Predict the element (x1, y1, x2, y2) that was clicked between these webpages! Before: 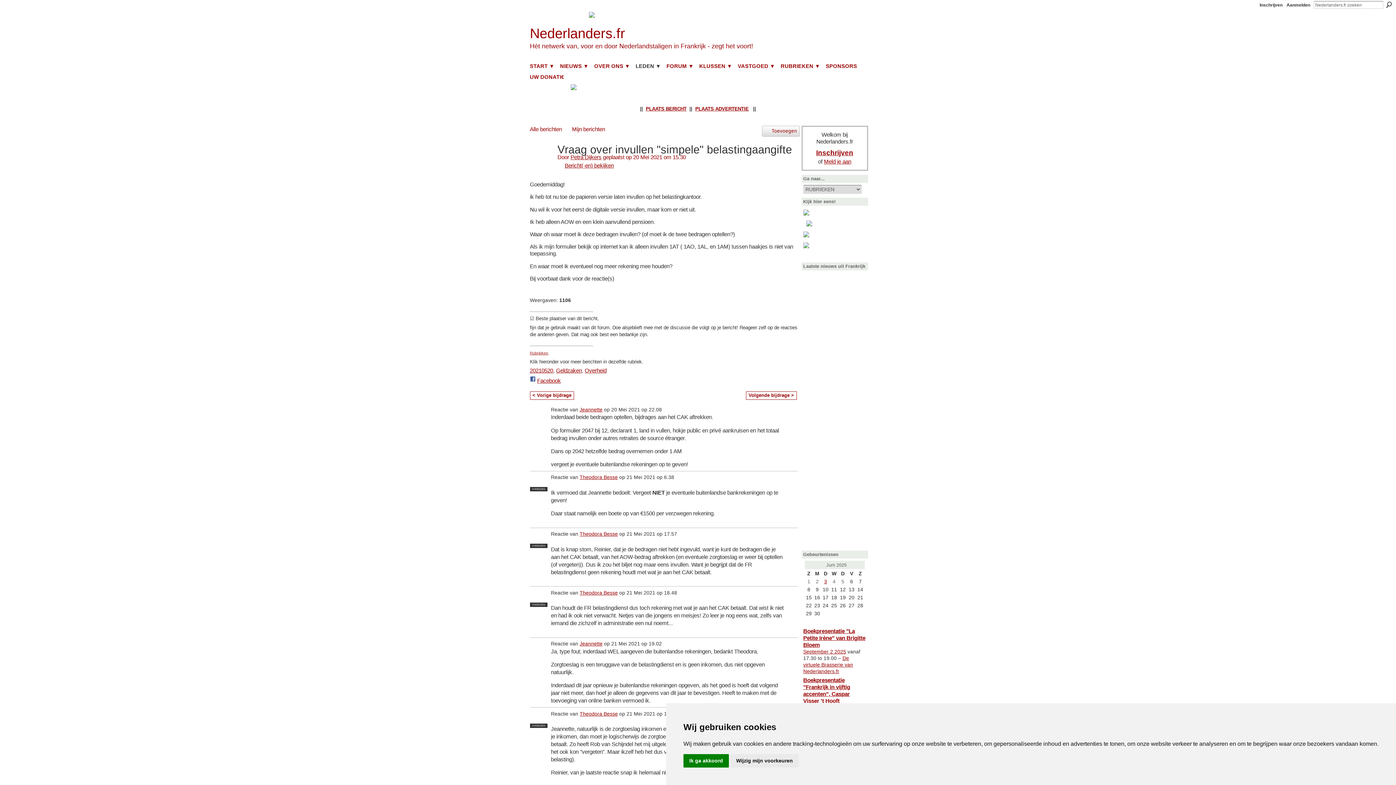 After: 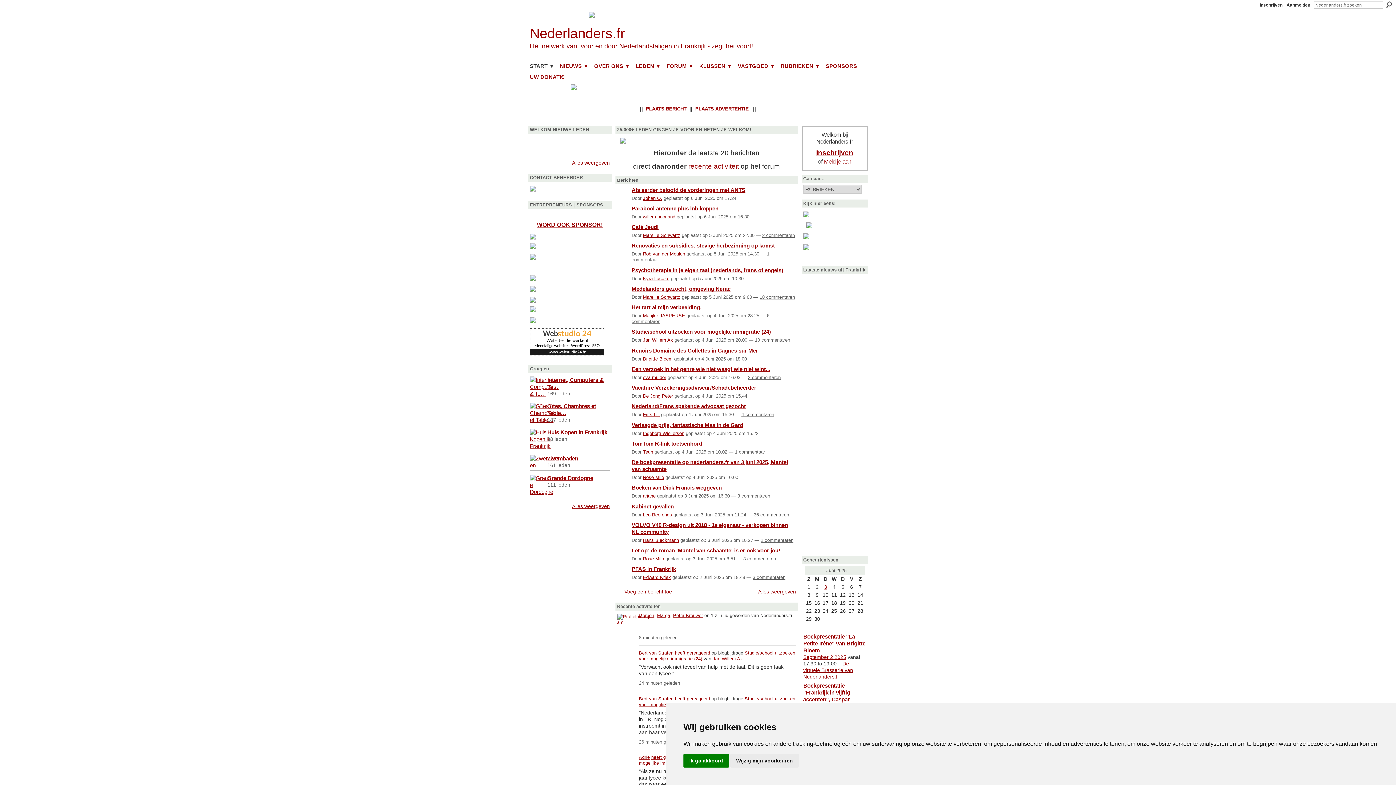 Action: label: RUBRIEKEN ▼ bbox: (778, 60, 822, 71)